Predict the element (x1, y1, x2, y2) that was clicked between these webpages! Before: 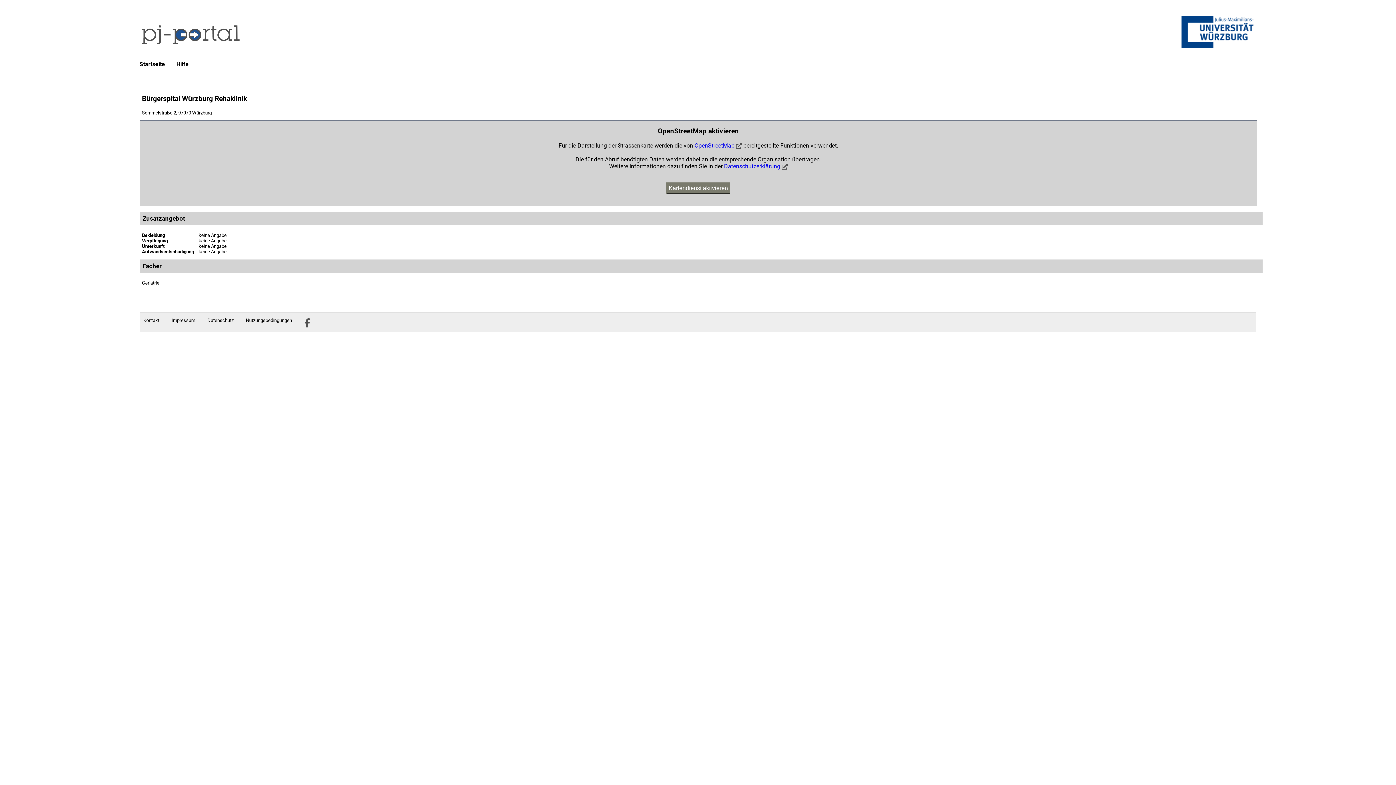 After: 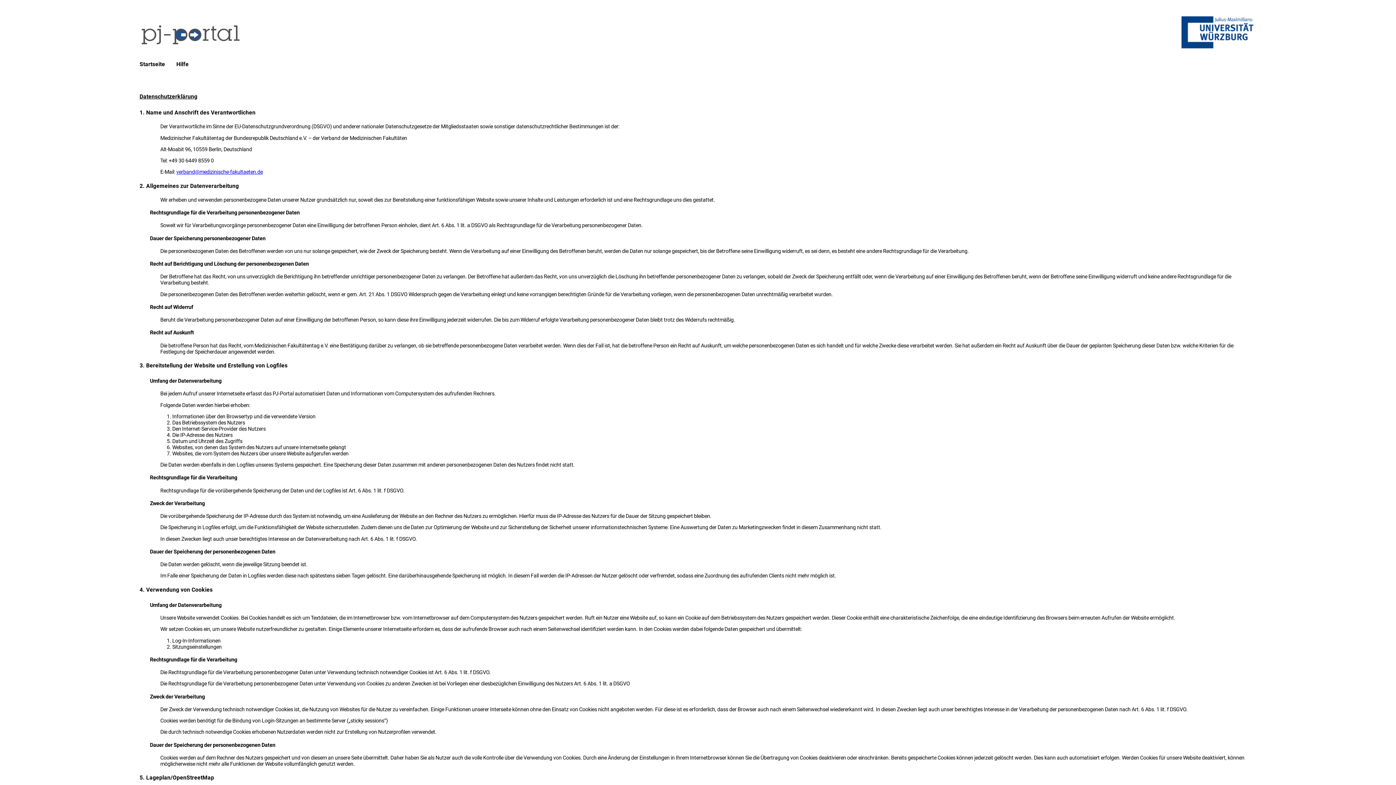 Action: bbox: (203, 312, 237, 327) label: Datenschutz